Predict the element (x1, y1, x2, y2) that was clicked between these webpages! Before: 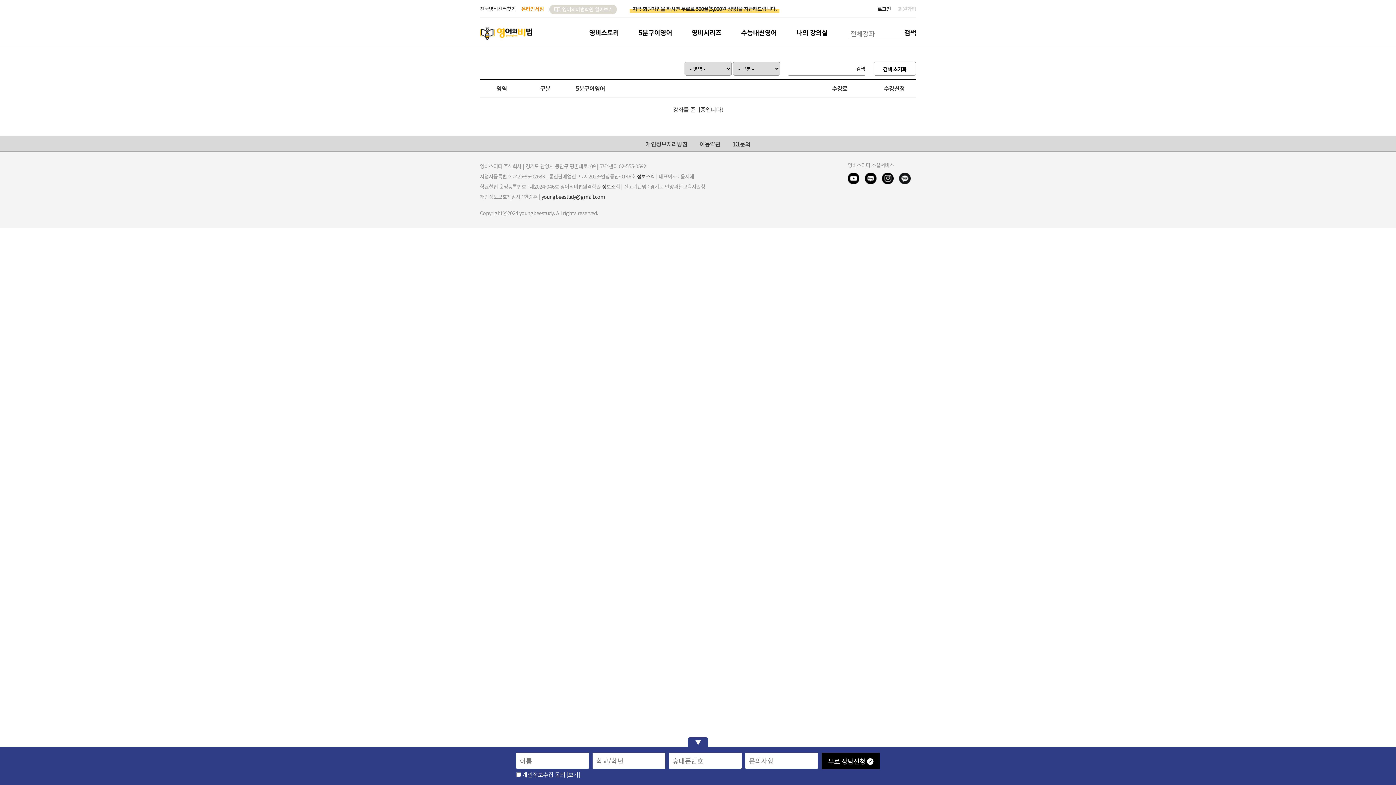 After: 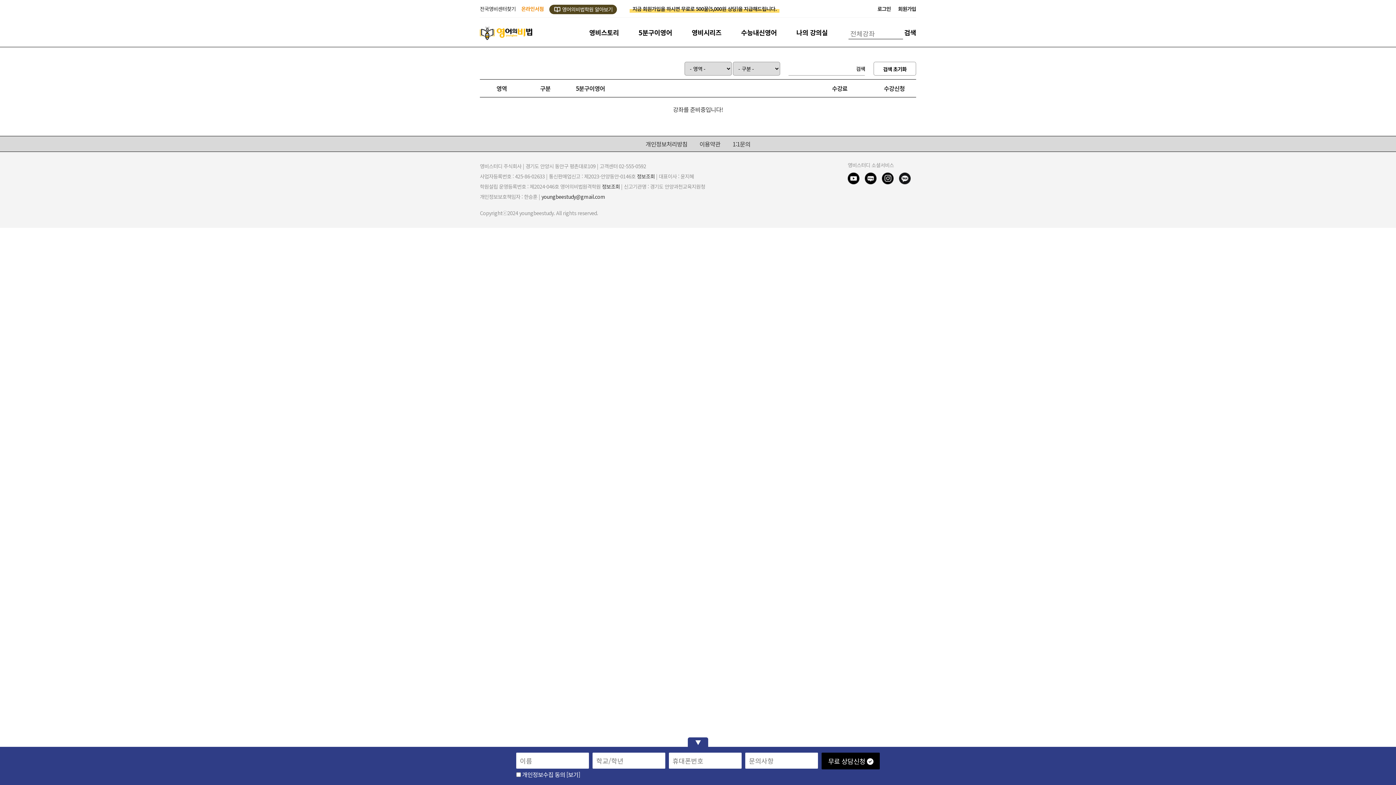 Action: bbox: (541, 193, 605, 200) label: youngbeestudy@gmail.com